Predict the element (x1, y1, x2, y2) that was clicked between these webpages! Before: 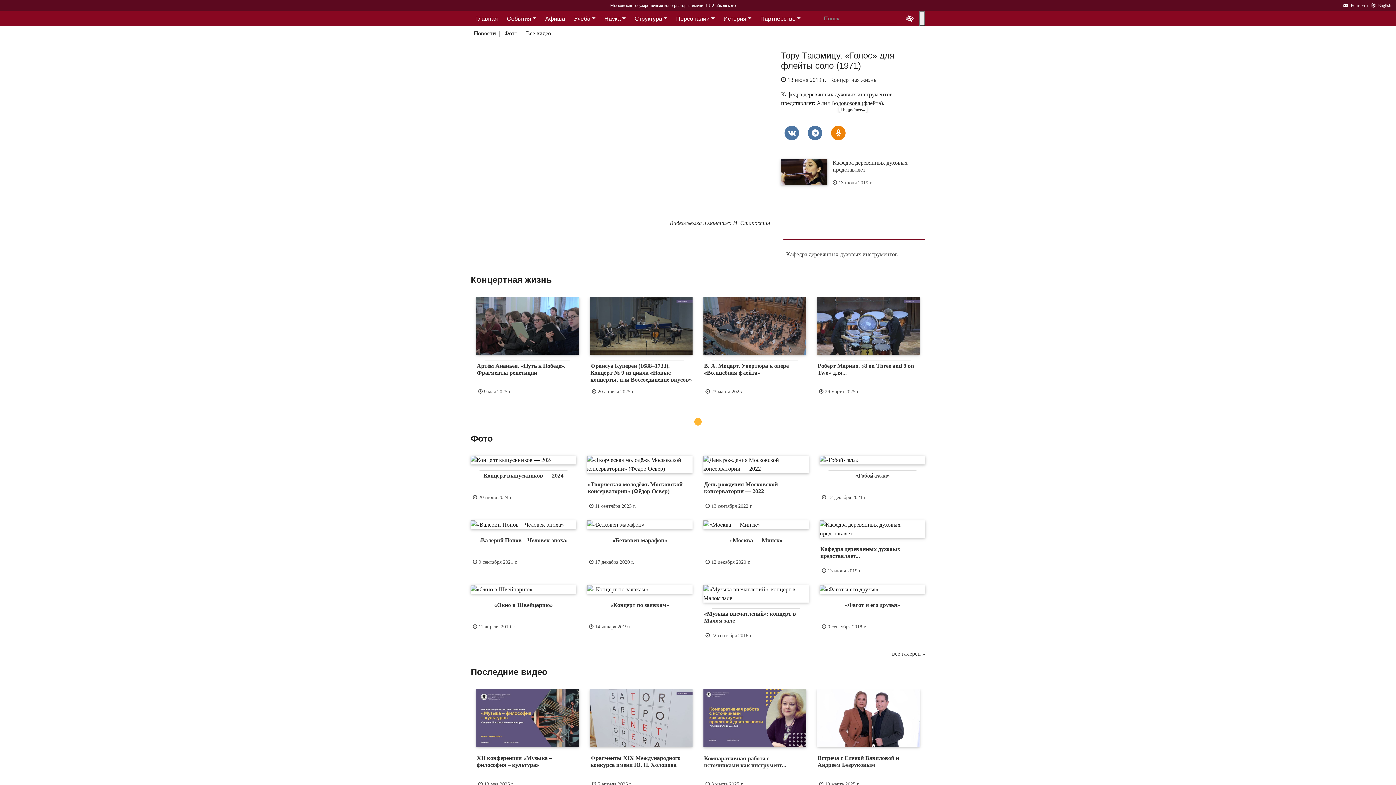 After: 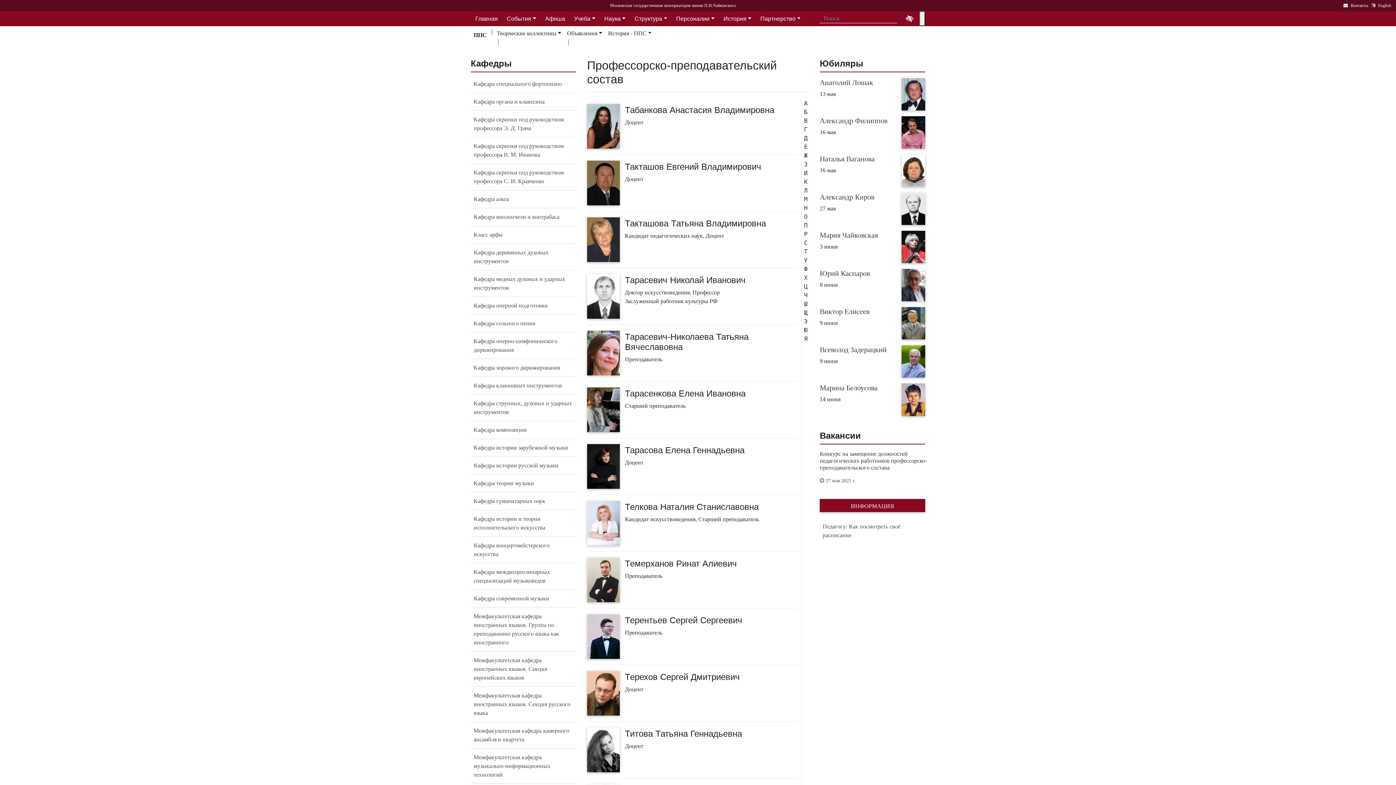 Action: bbox: (671, 15, 719, 21) label: Персоналии